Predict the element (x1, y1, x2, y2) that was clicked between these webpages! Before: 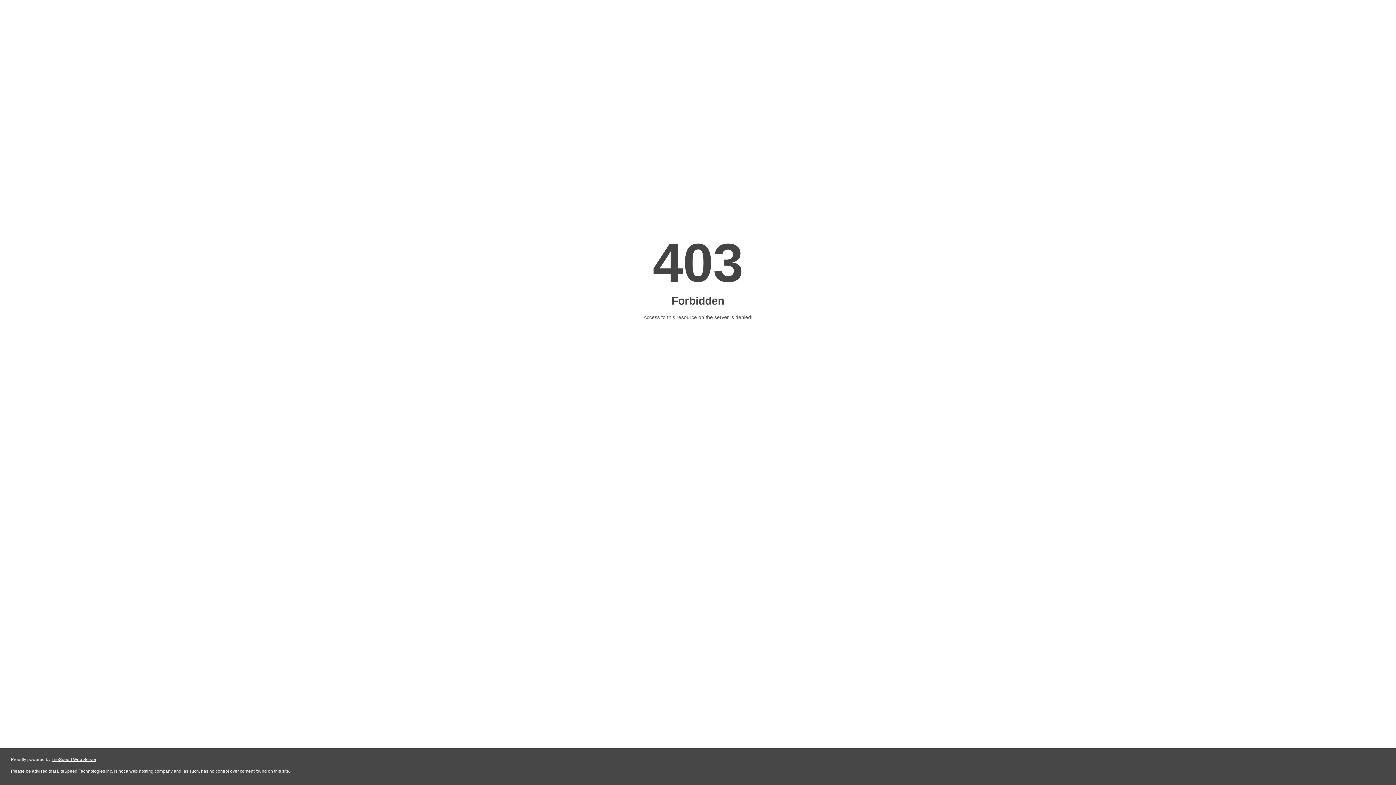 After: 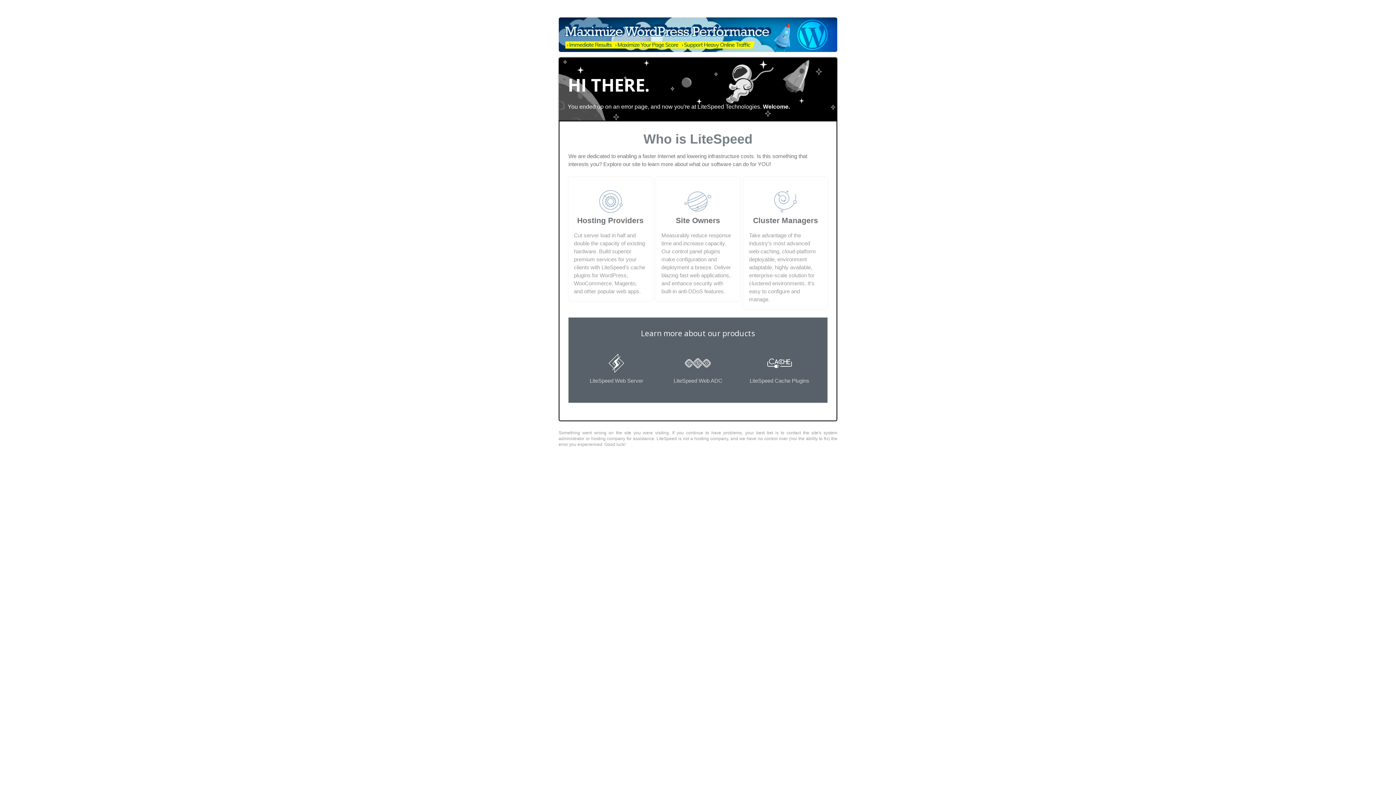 Action: bbox: (51, 757, 96, 762) label: LiteSpeed Web Server